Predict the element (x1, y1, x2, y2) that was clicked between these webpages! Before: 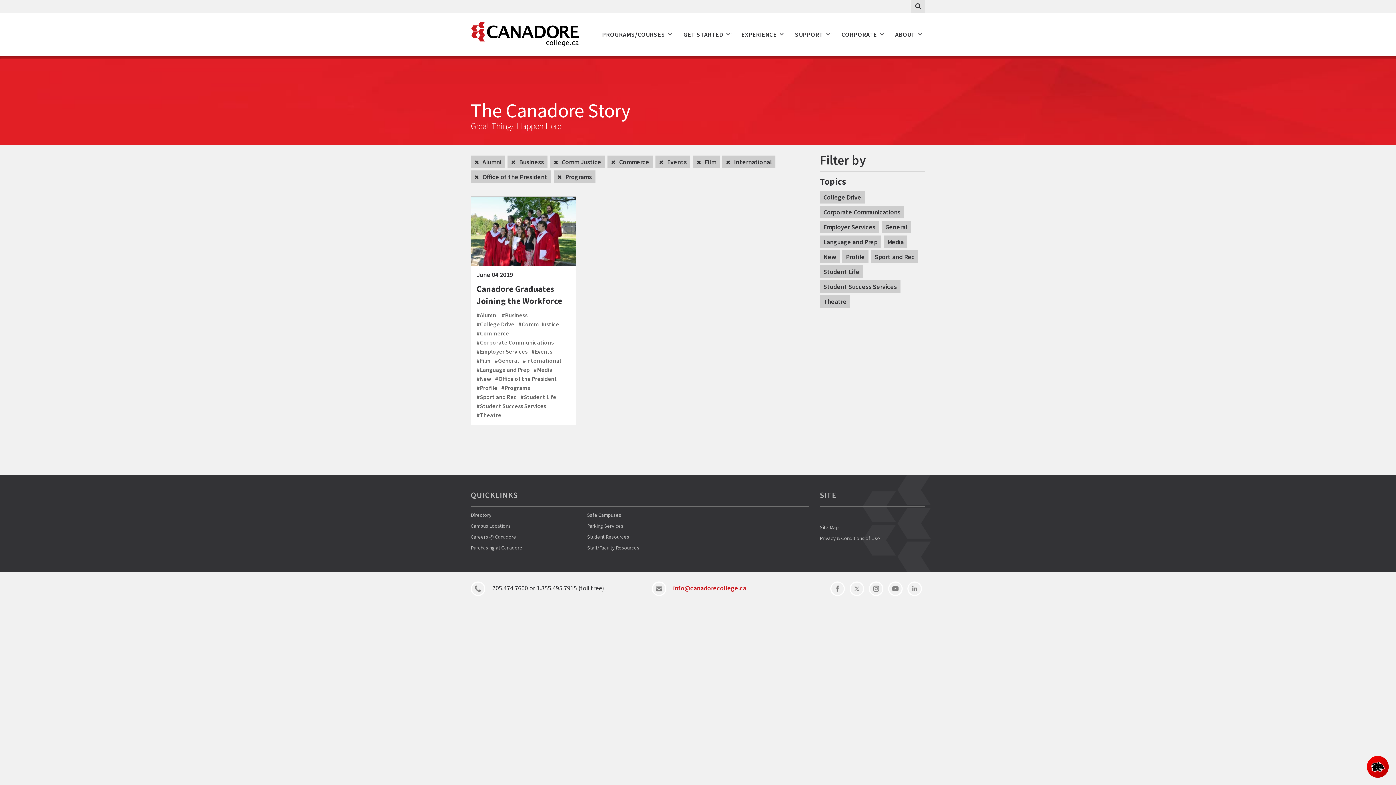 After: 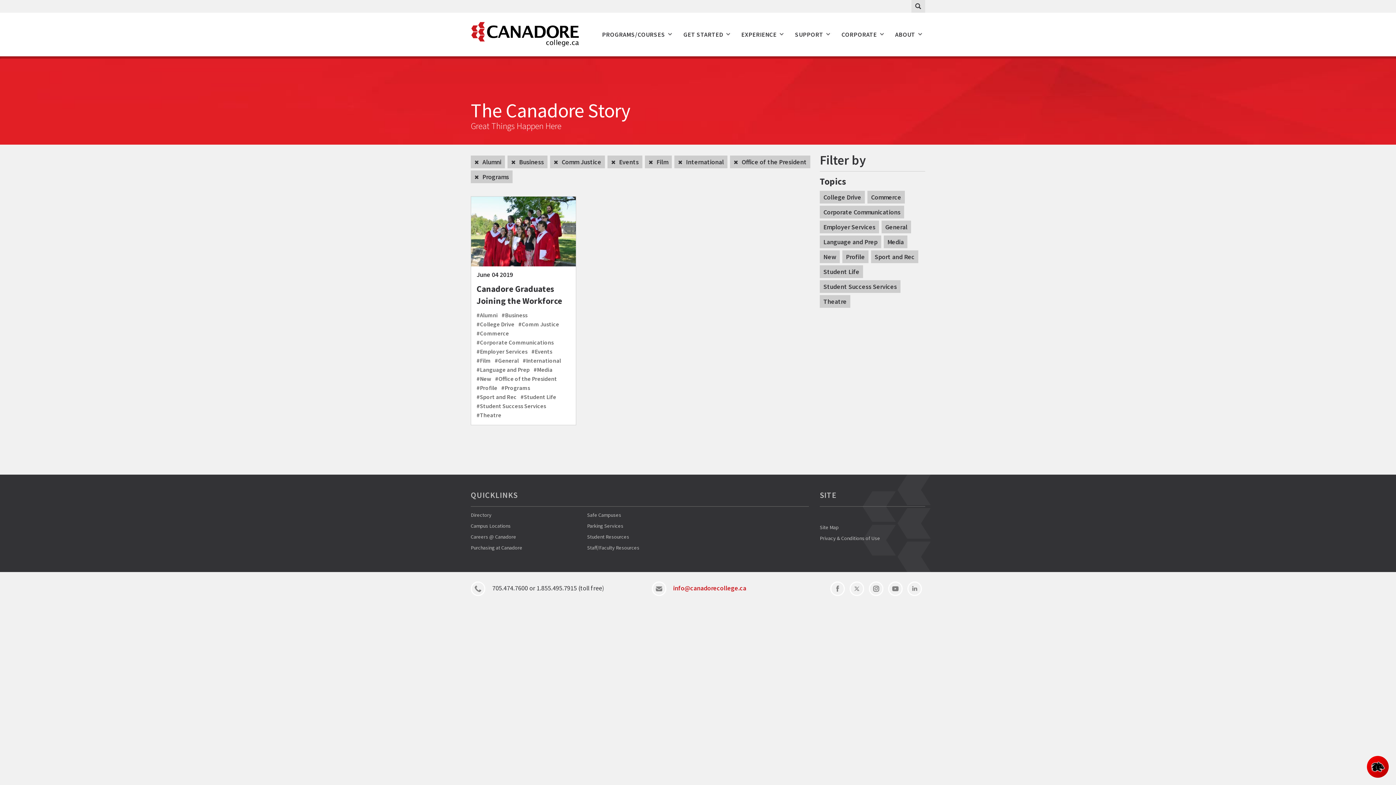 Action: label:  Commerce bbox: (607, 155, 653, 168)